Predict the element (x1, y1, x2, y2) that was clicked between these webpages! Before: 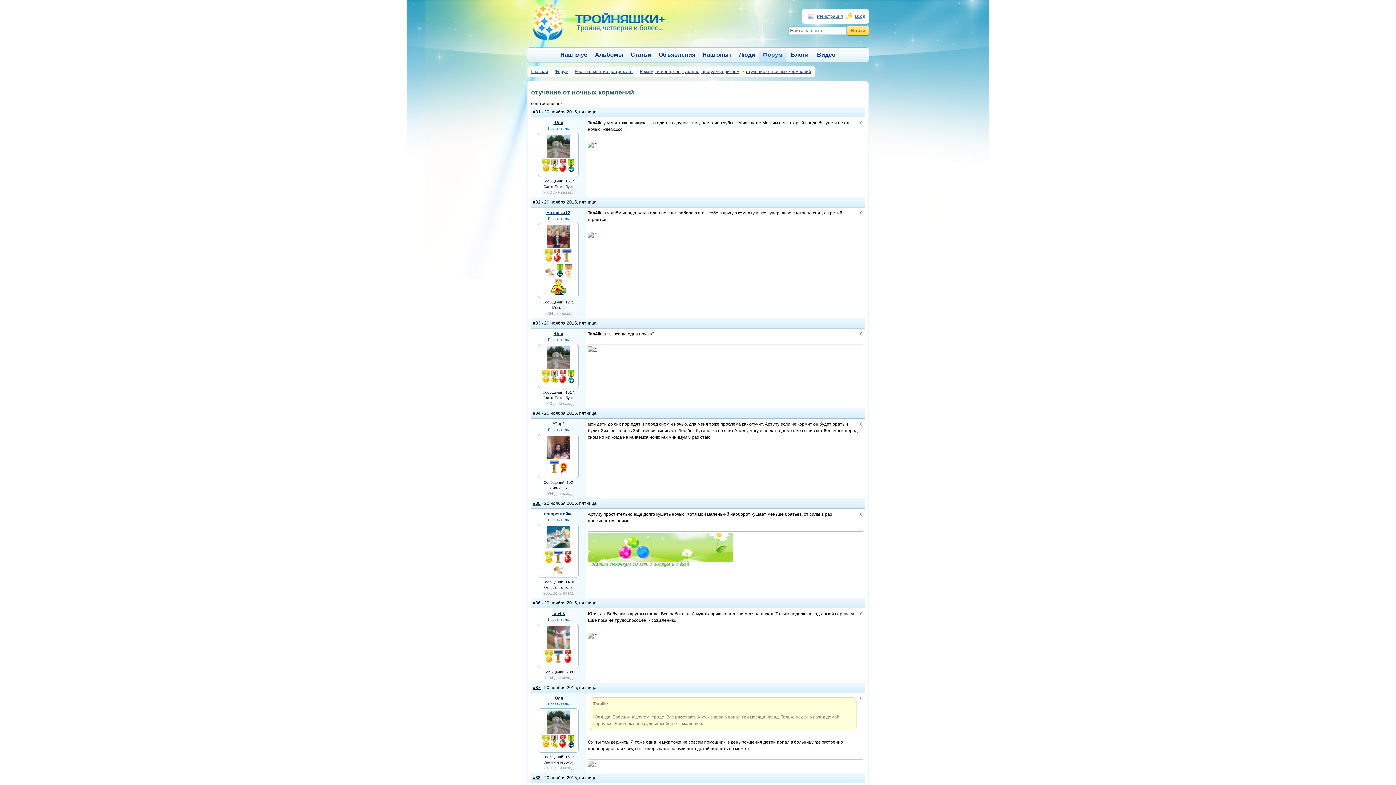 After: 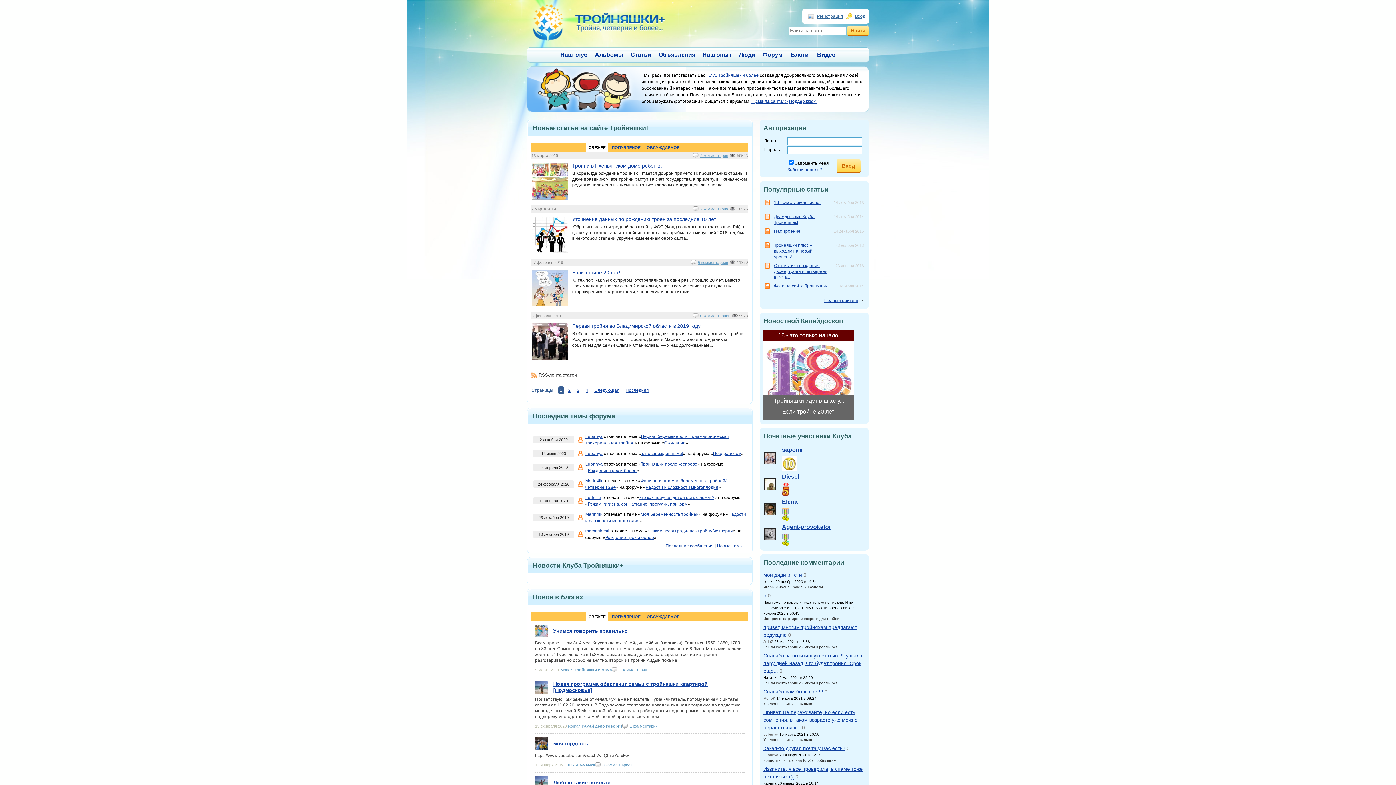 Action: bbox: (530, 3, 667, 41)